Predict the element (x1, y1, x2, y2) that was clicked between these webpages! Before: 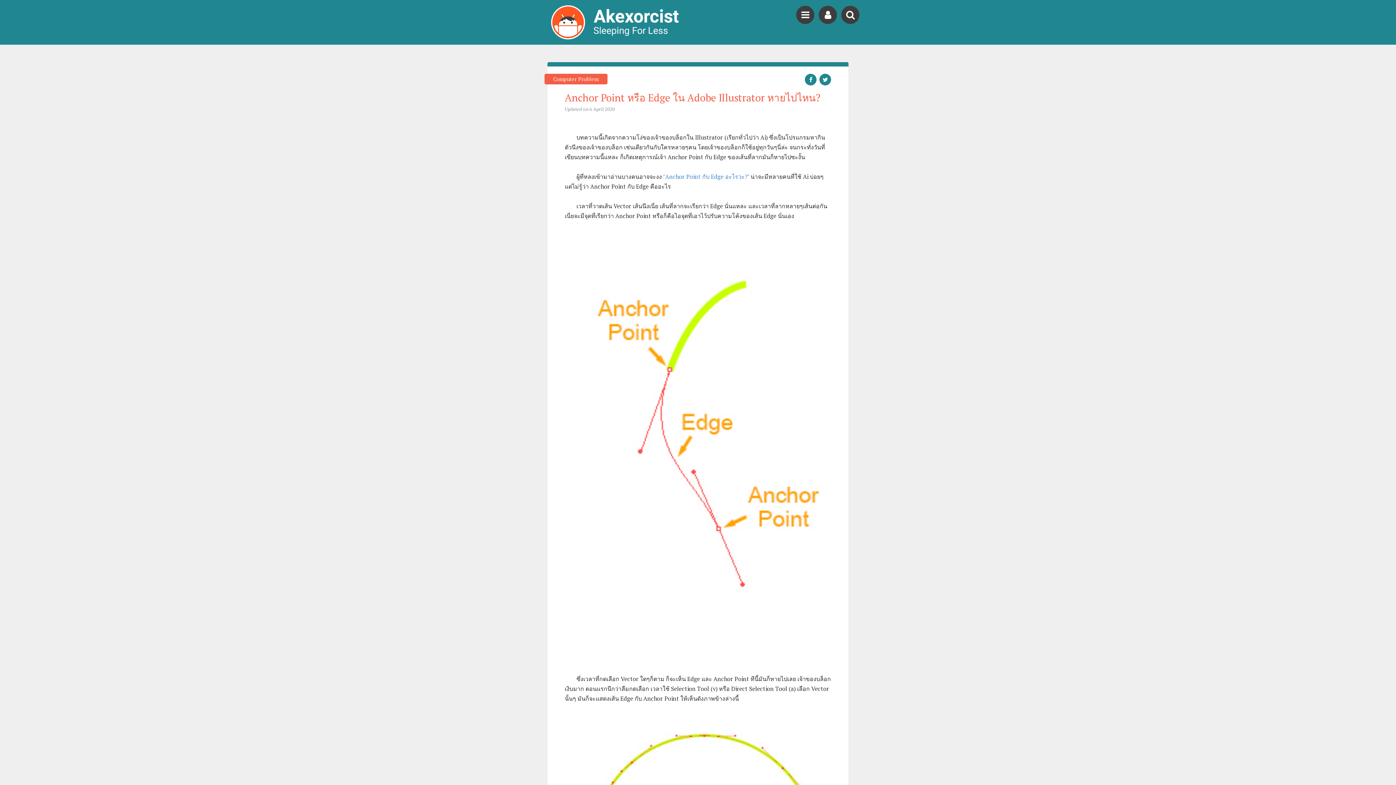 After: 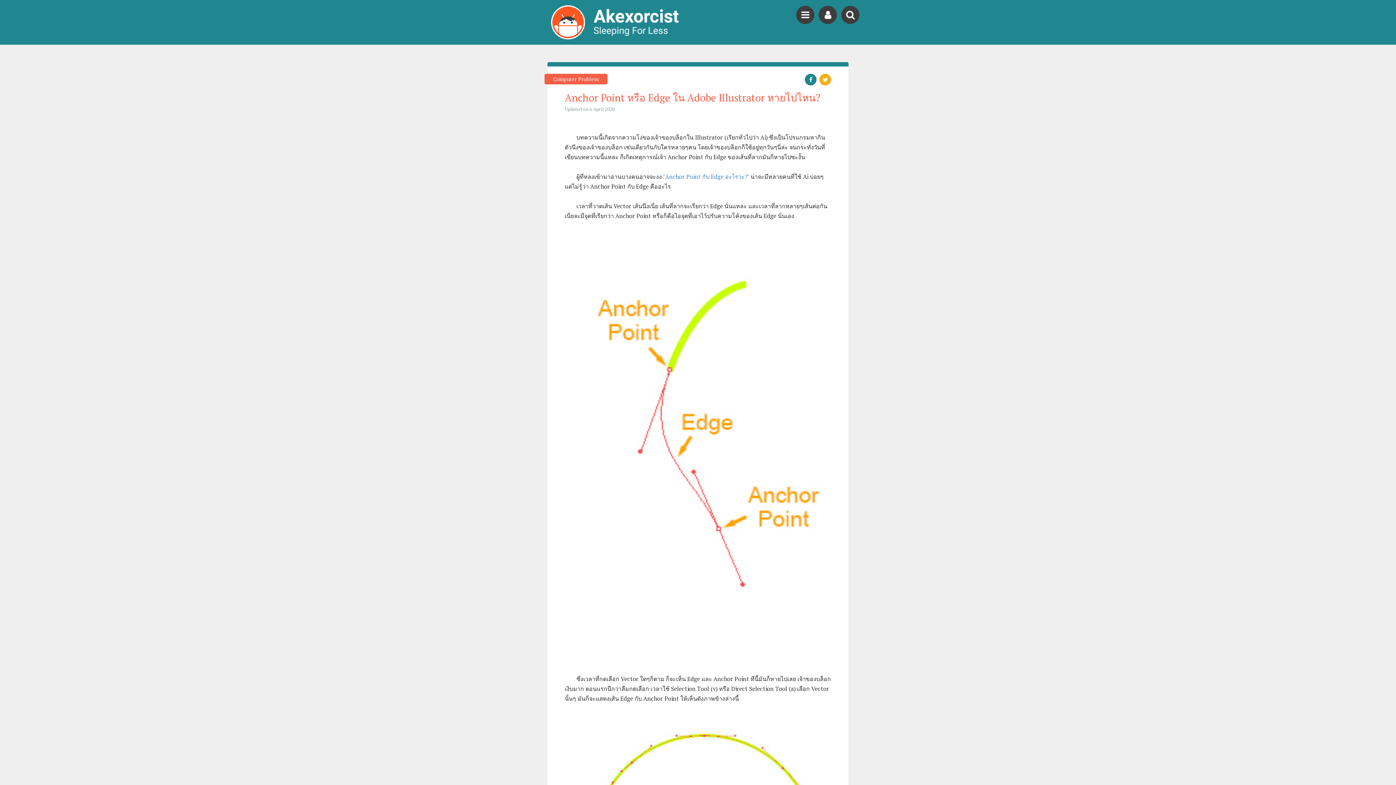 Action: bbox: (816, 73, 831, 85)